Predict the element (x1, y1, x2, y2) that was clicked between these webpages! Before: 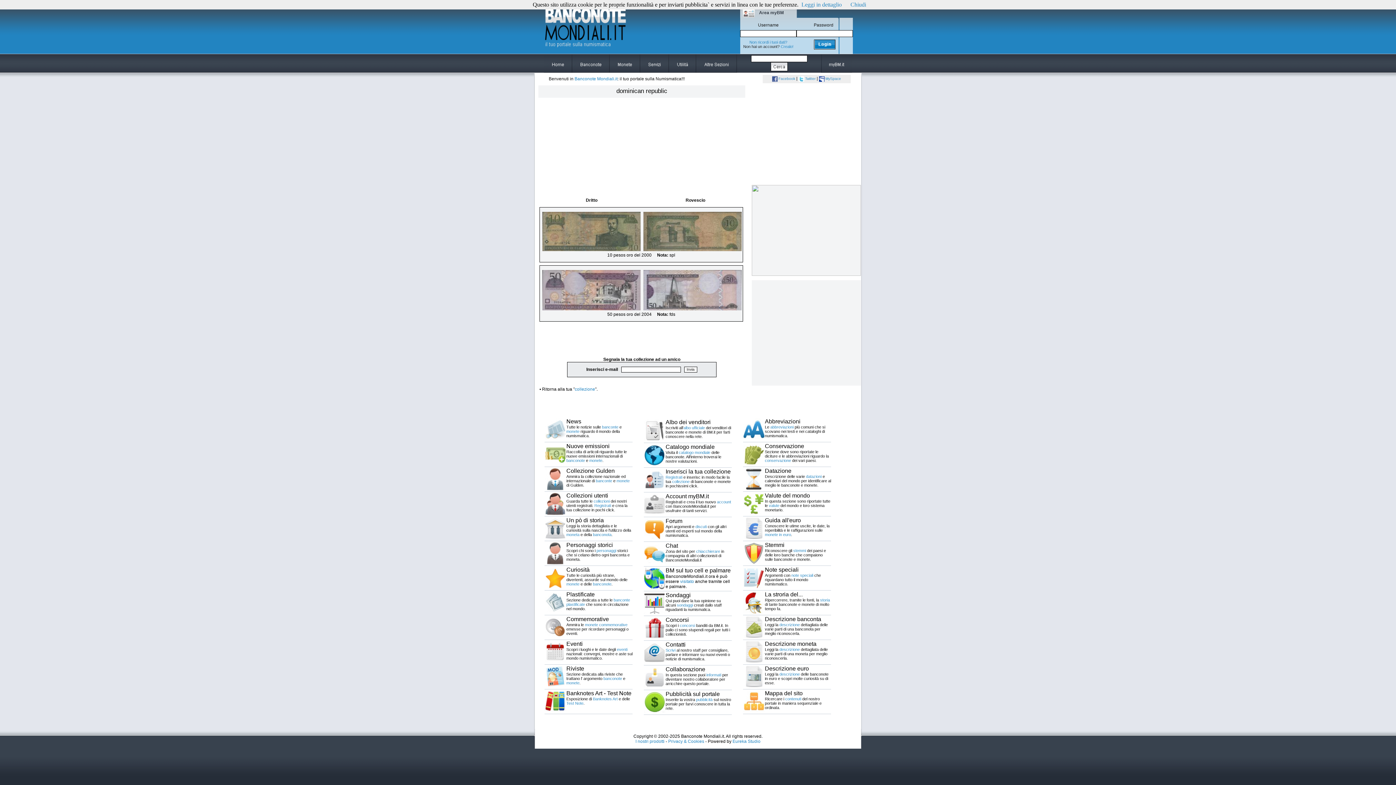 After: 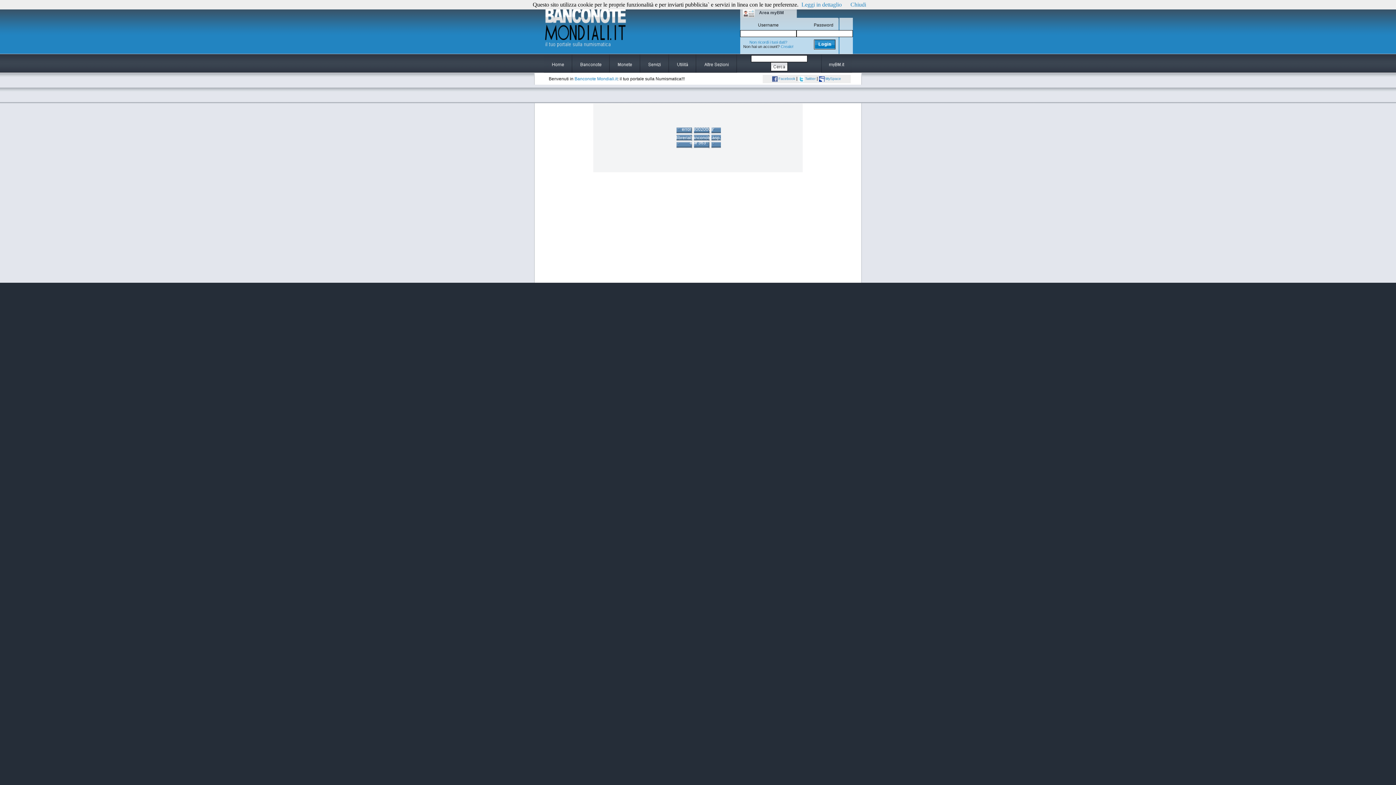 Action: label: Test Note bbox: (566, 701, 583, 705)